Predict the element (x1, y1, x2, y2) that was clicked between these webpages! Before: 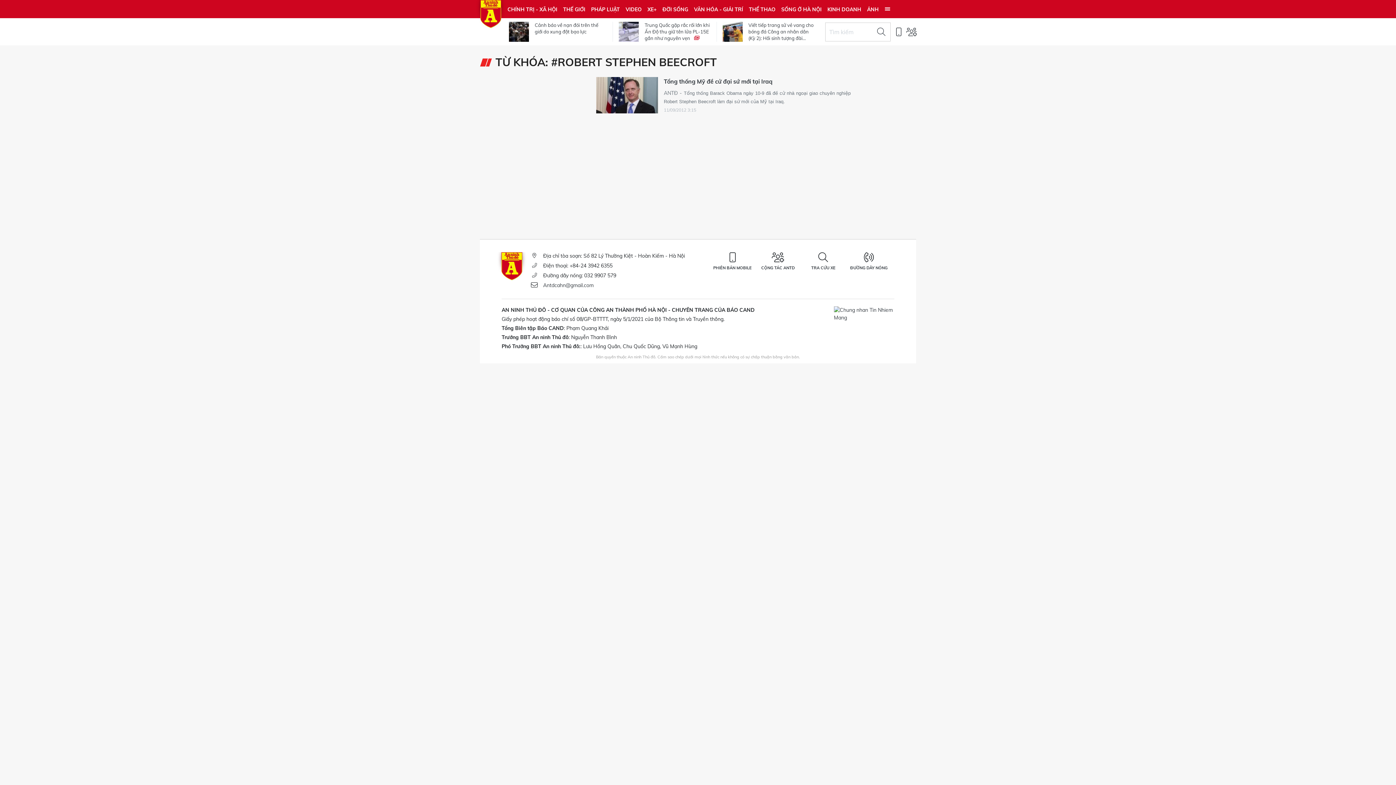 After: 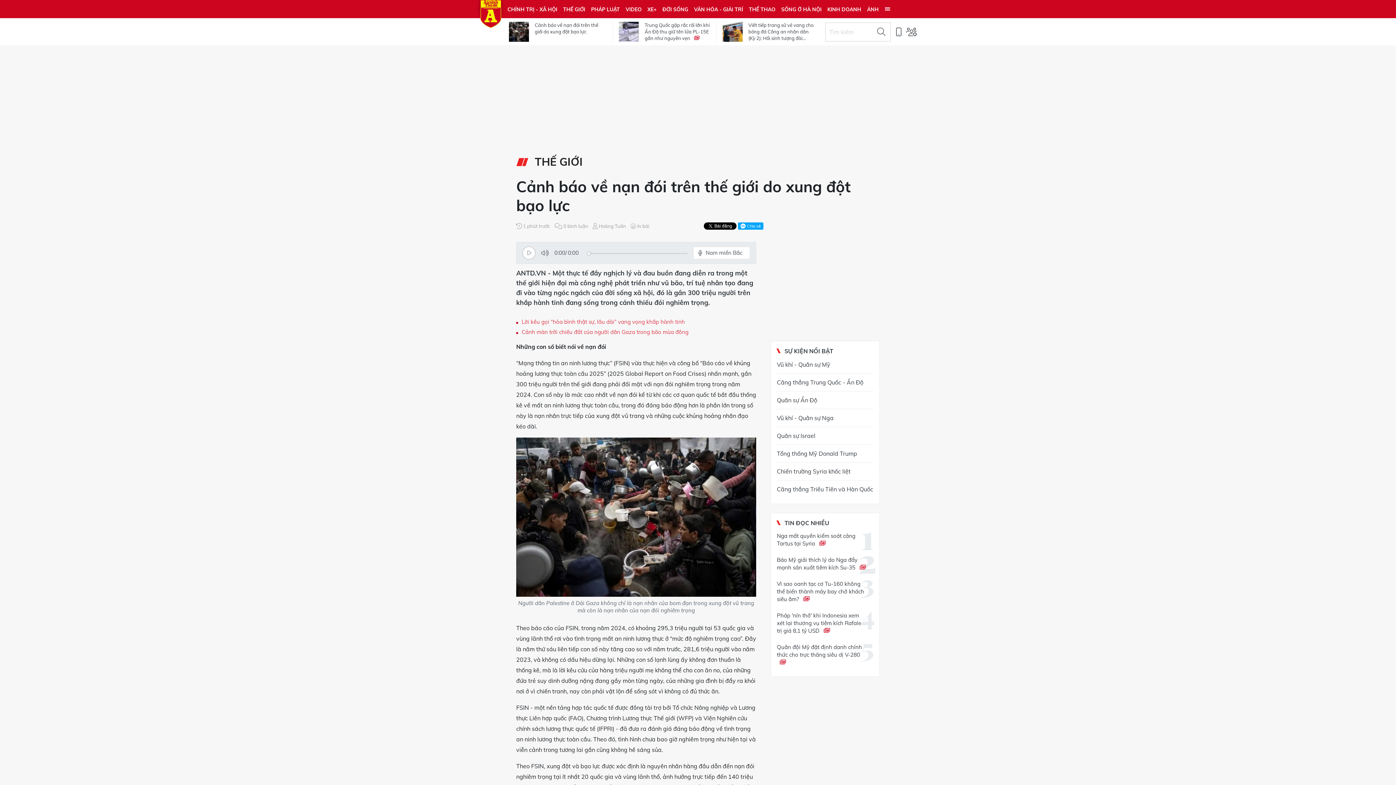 Action: bbox: (509, 21, 529, 41)